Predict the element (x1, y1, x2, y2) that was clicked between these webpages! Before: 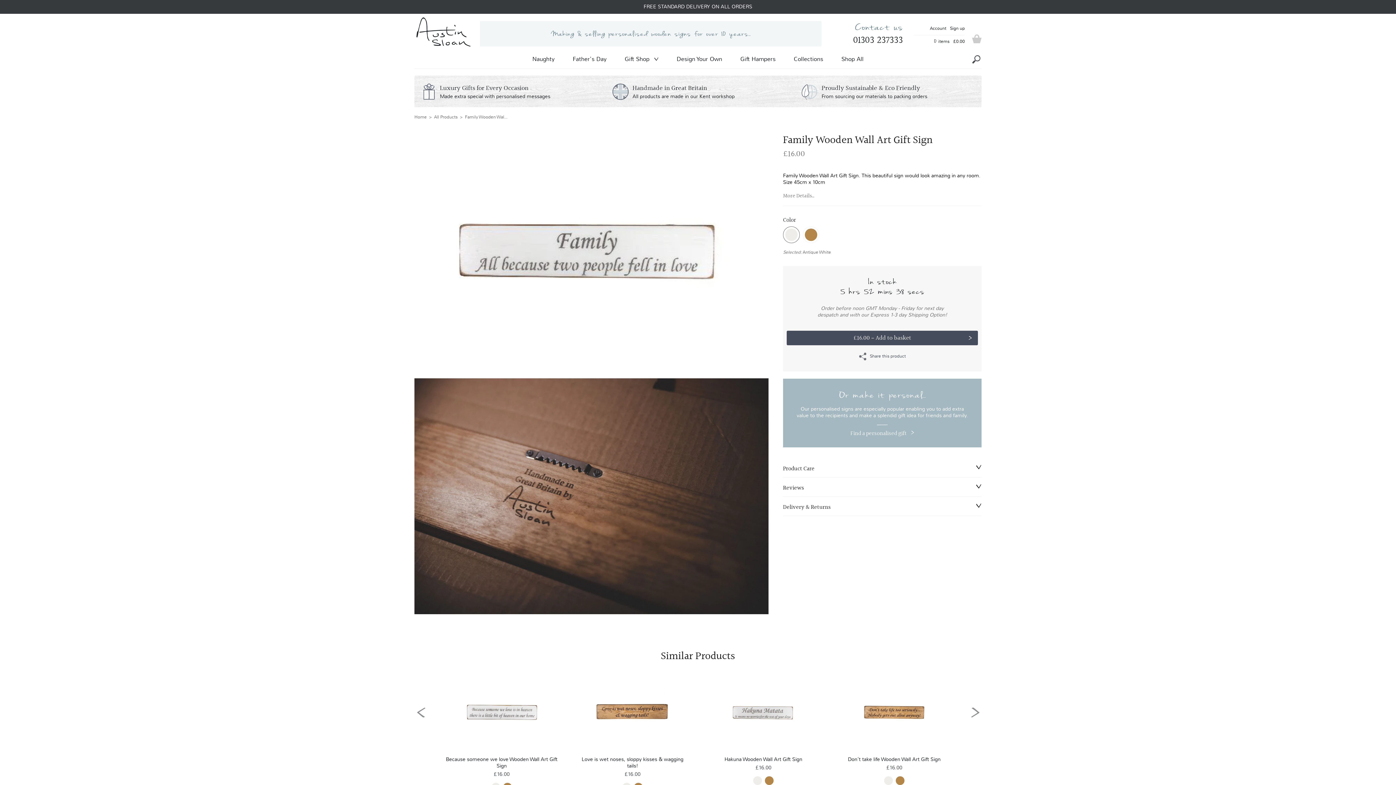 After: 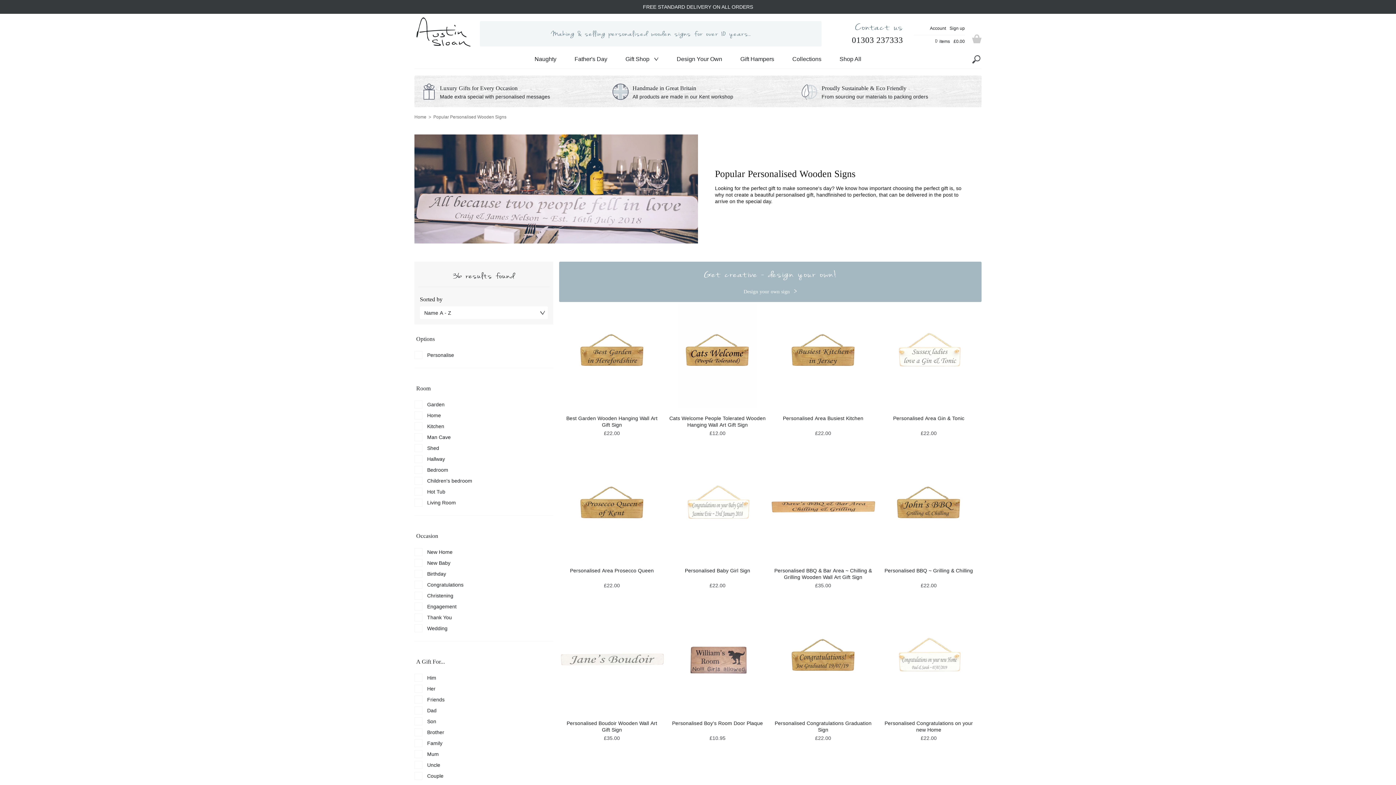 Action: label: Find a personalised gift bbox: (850, 430, 914, 436)